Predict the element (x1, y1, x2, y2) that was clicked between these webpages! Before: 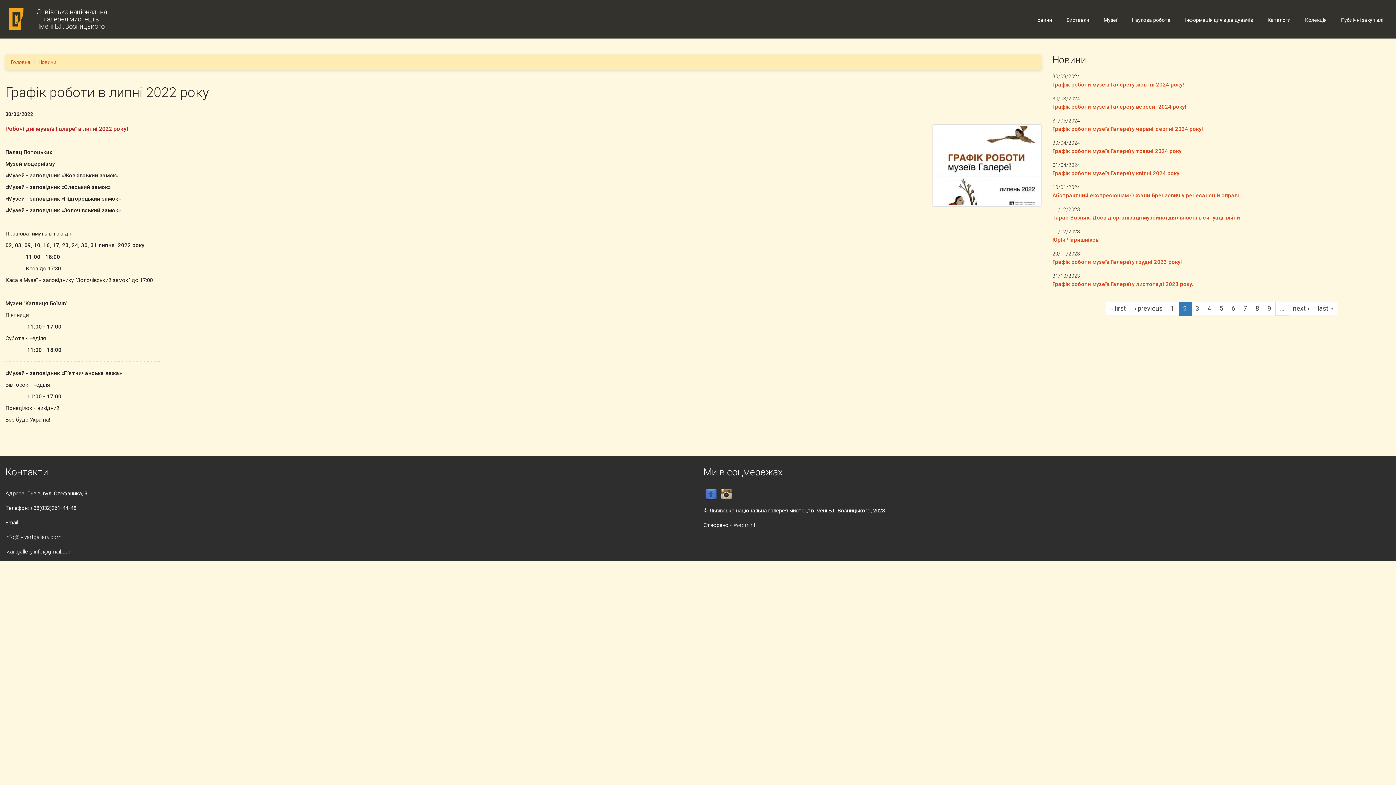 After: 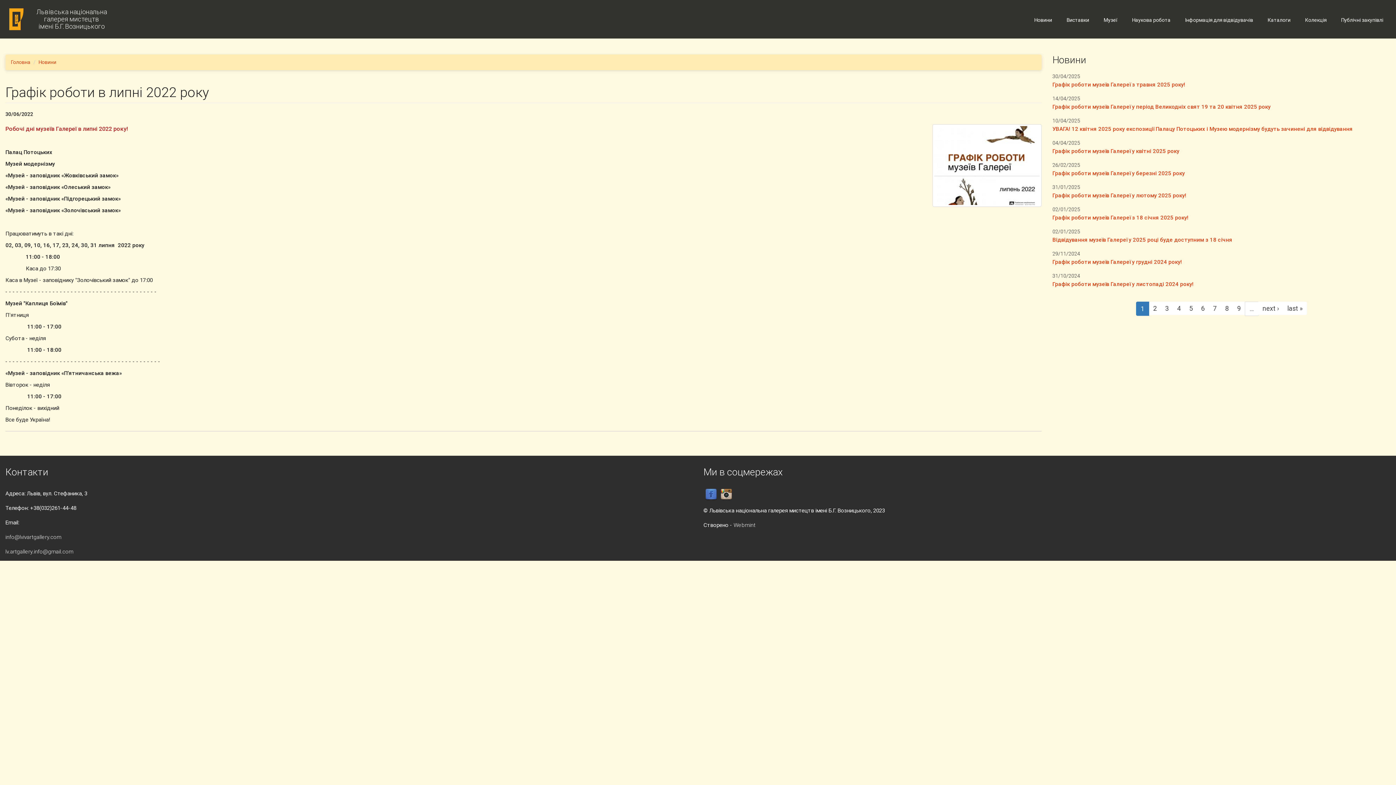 Action: label: « first bbox: (1106, 301, 1130, 315)